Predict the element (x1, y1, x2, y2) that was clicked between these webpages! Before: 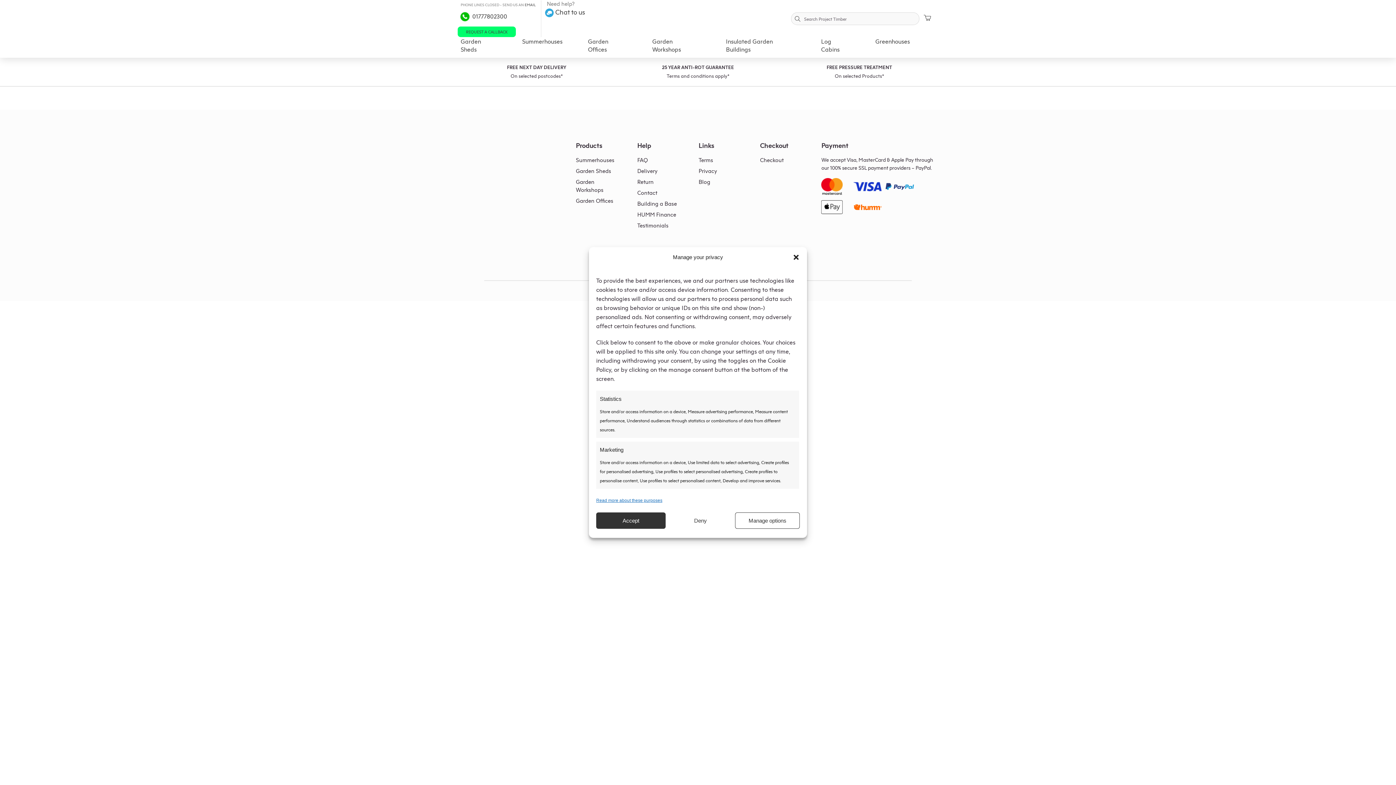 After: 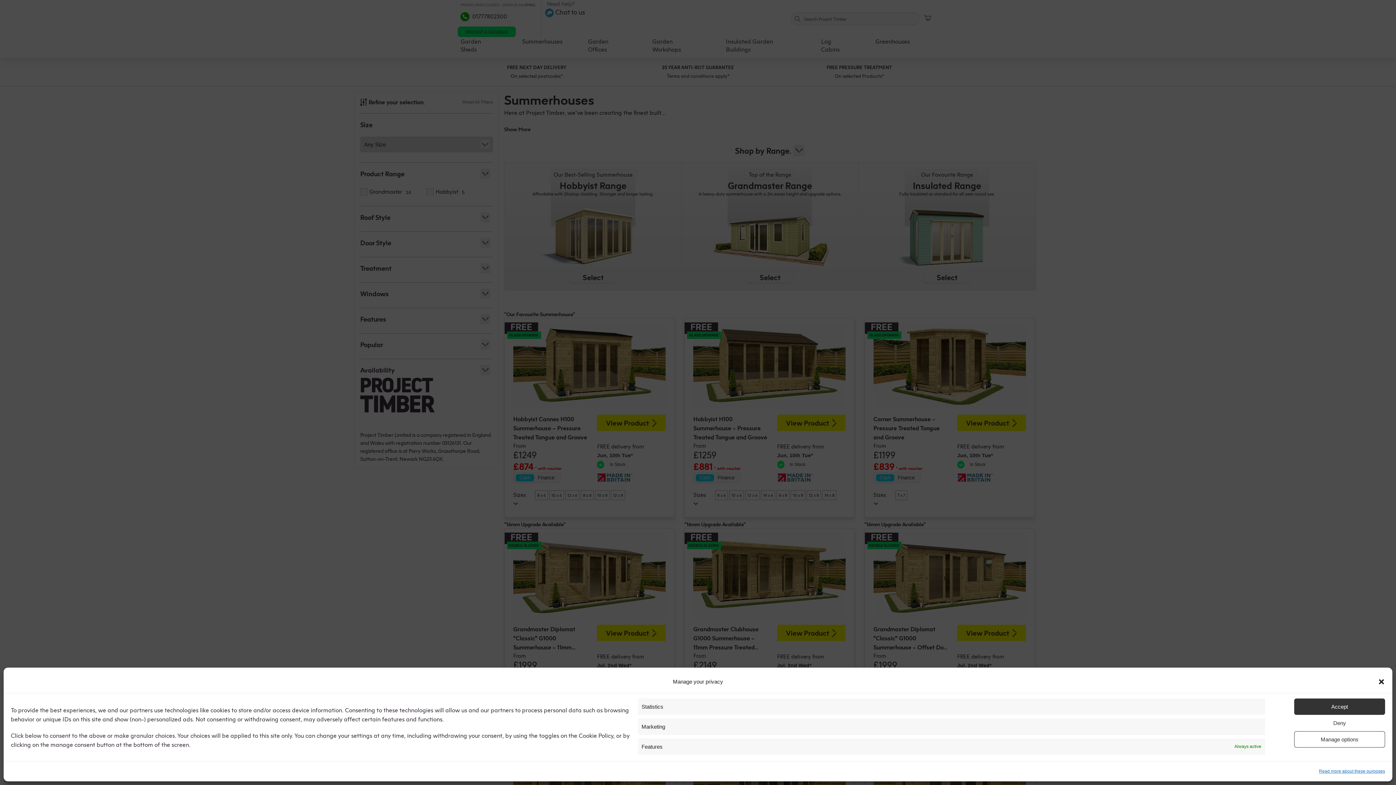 Action: label: Summerhouses bbox: (576, 156, 617, 166)